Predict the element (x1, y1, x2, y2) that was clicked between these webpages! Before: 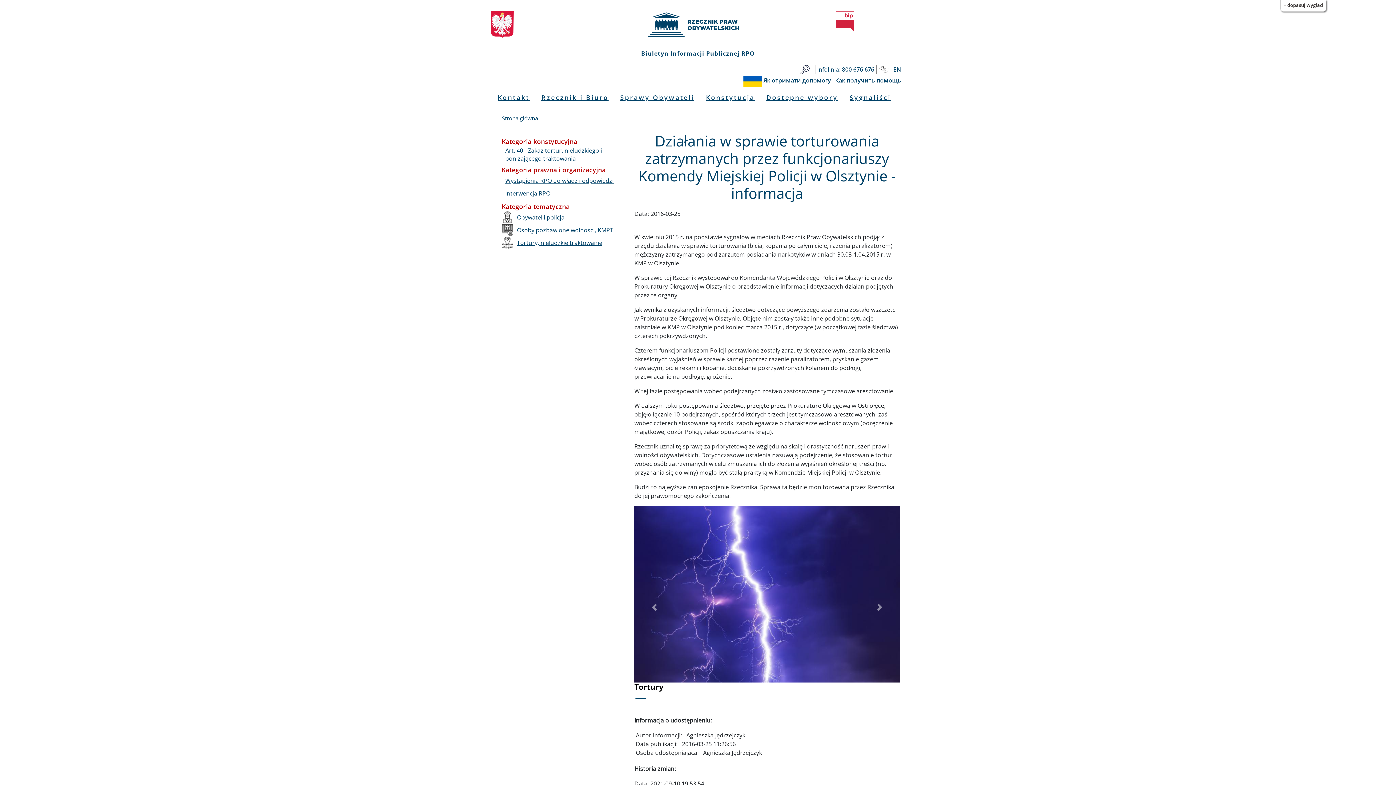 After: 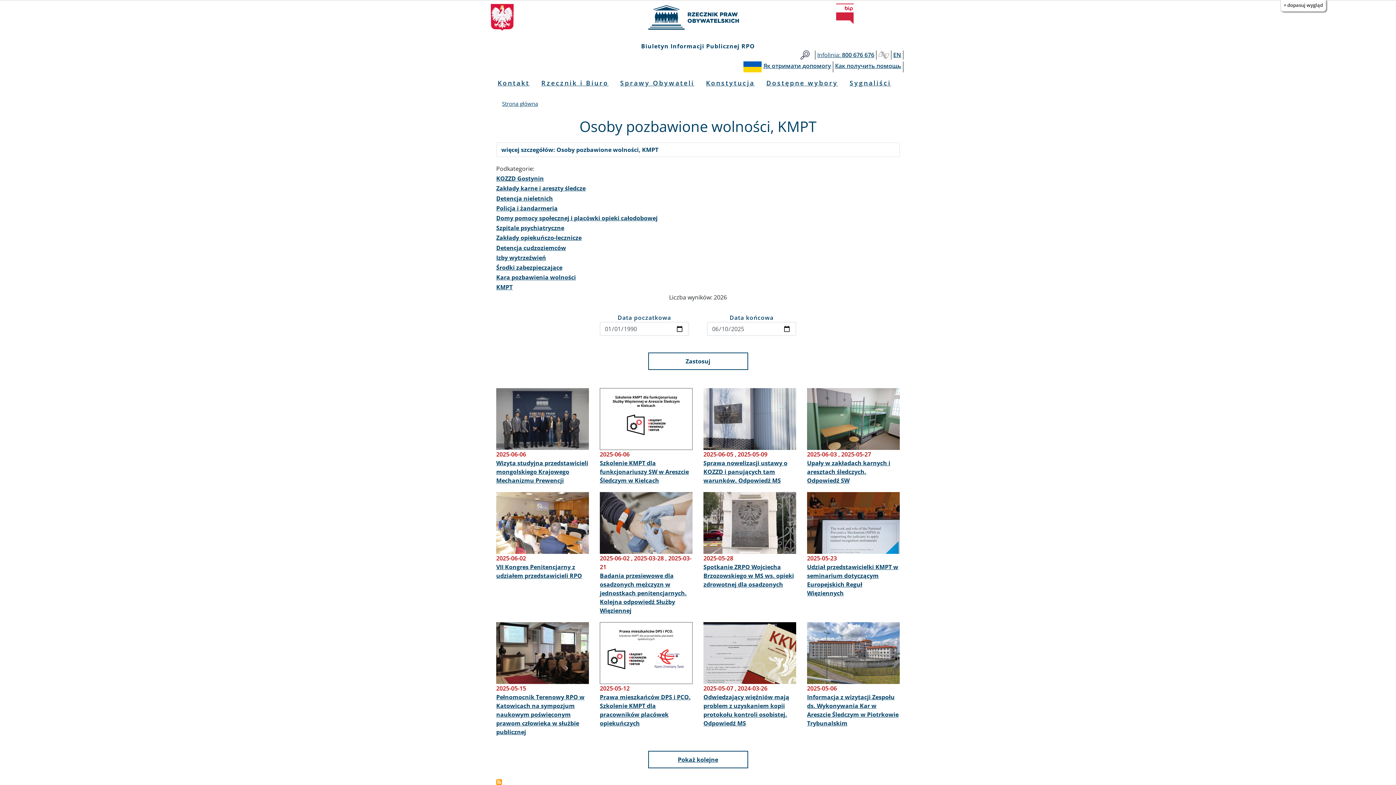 Action: bbox: (517, 226, 613, 234) label: Osoby pozbawione wolności, KMPT